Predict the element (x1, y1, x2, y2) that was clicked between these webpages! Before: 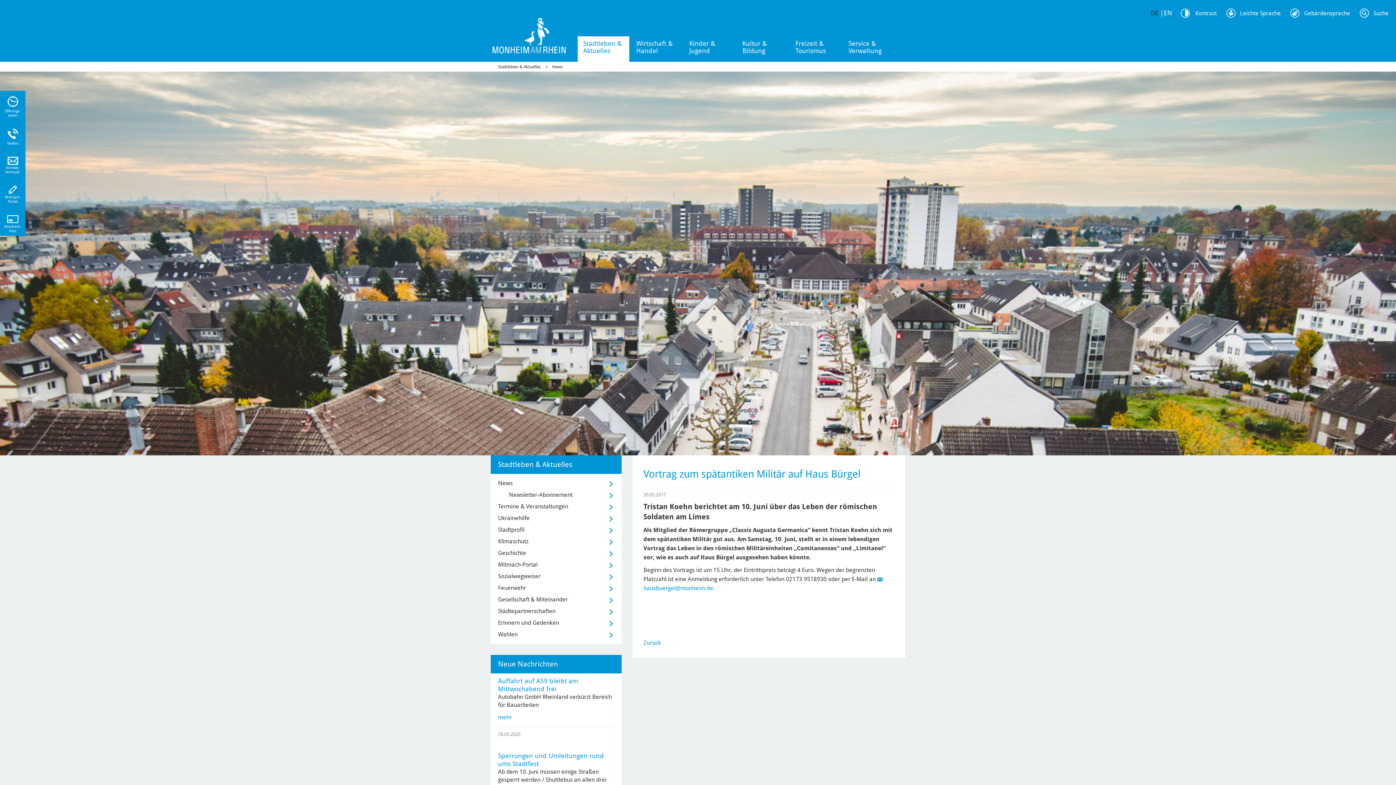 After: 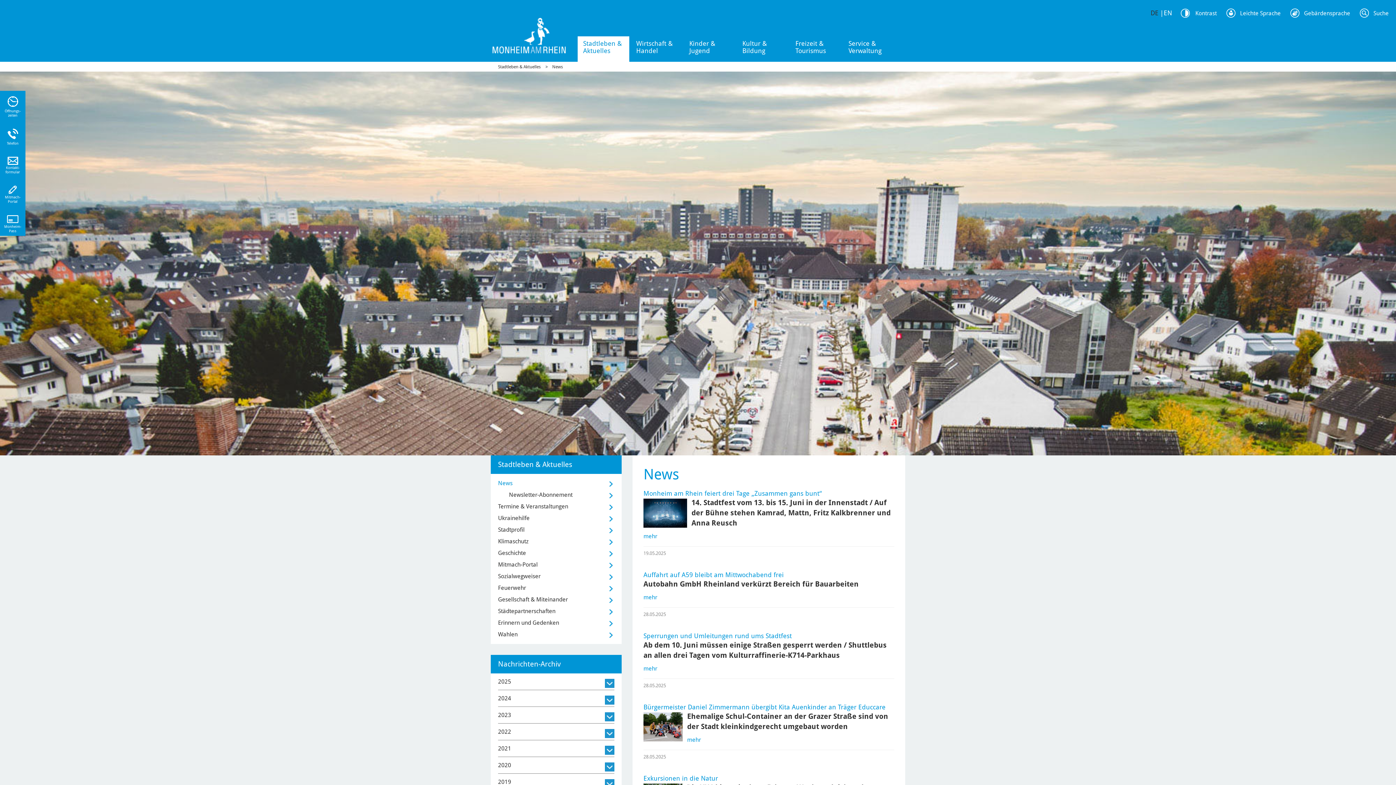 Action: label: News bbox: (498, 477, 614, 489)